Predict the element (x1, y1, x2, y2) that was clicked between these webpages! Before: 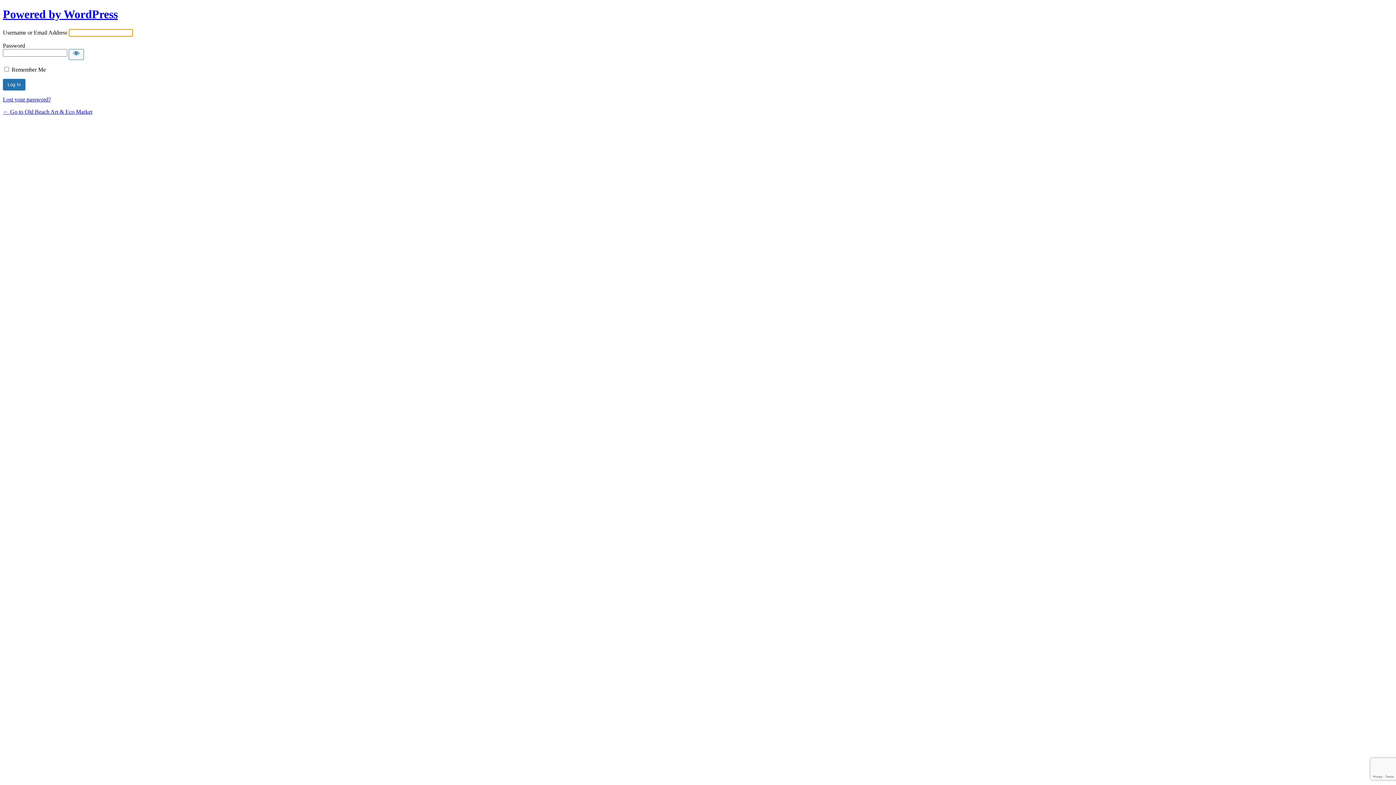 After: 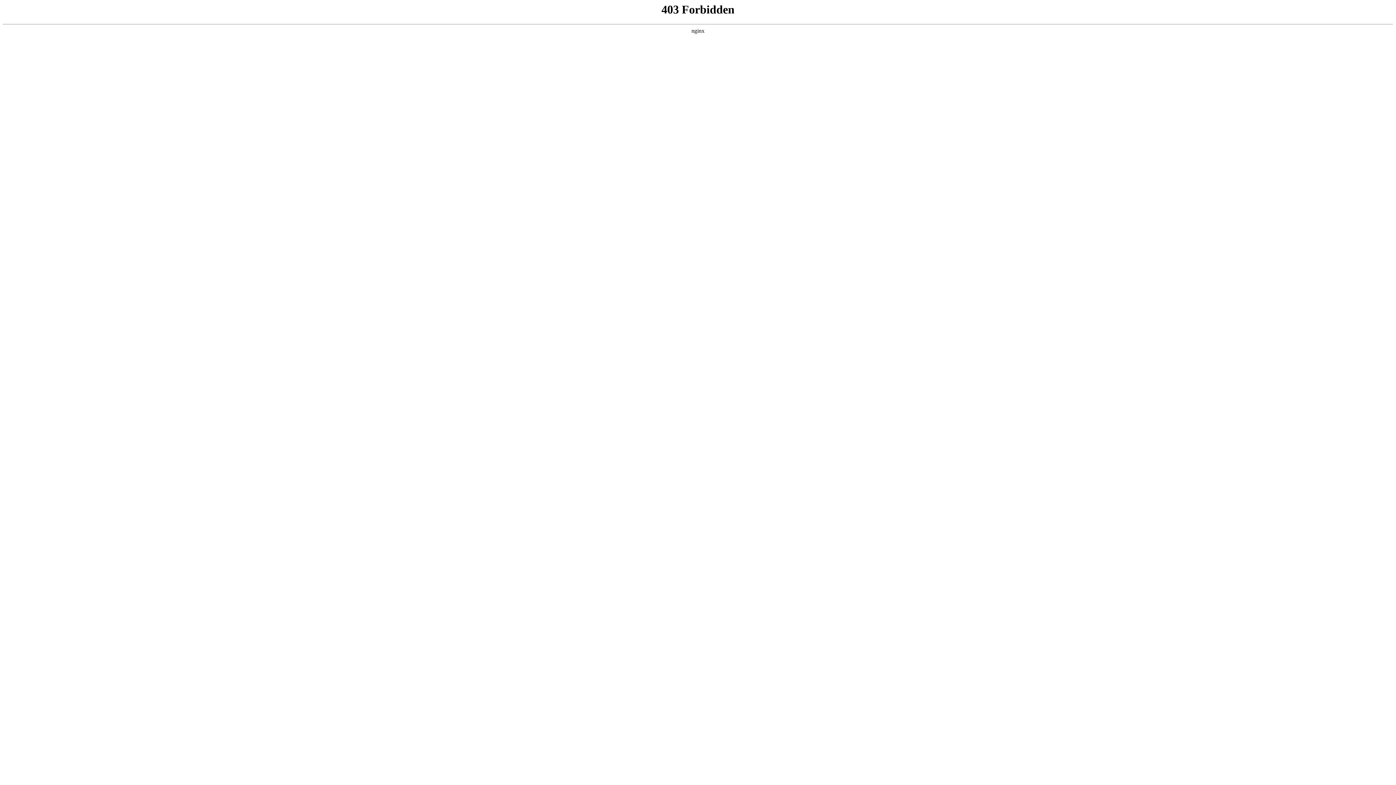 Action: bbox: (2, 7, 117, 20) label: Powered by WordPress